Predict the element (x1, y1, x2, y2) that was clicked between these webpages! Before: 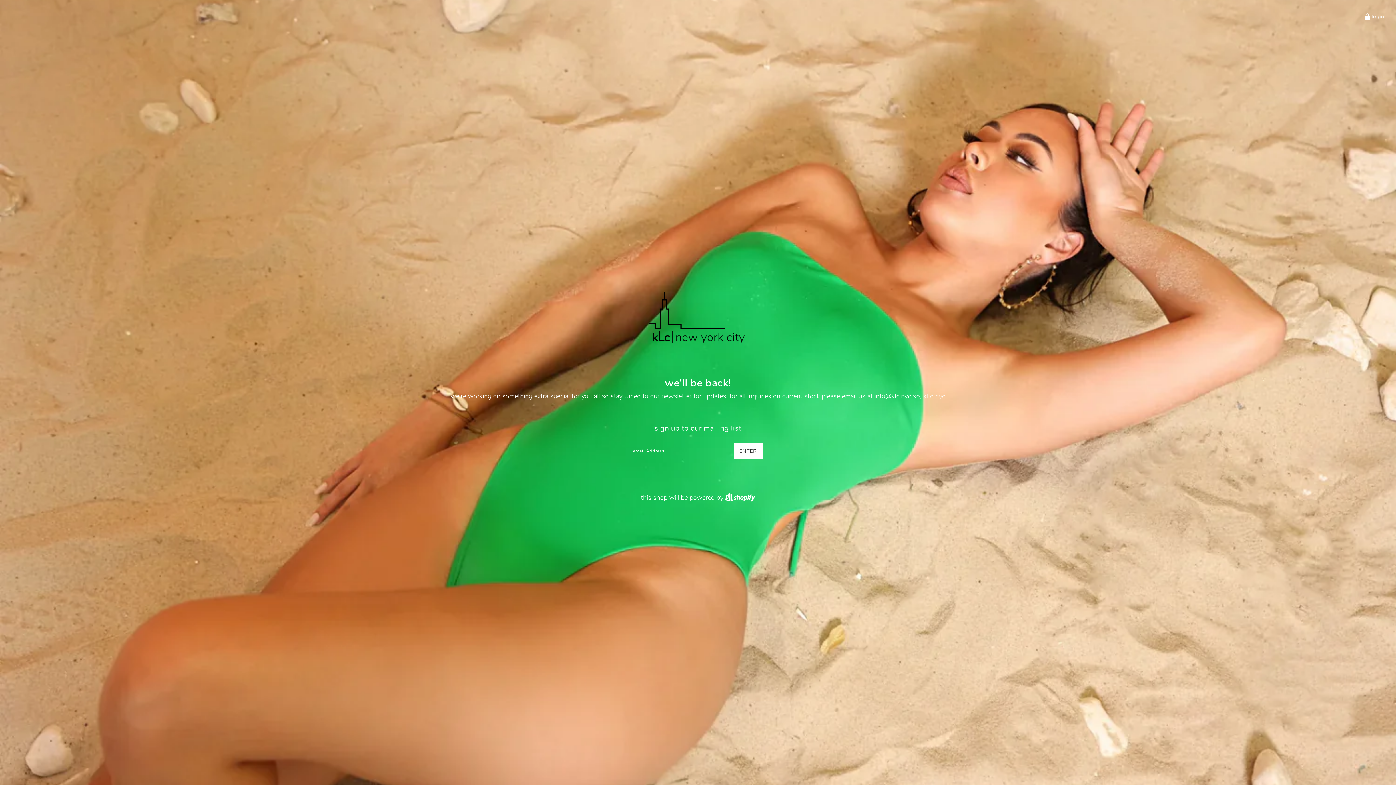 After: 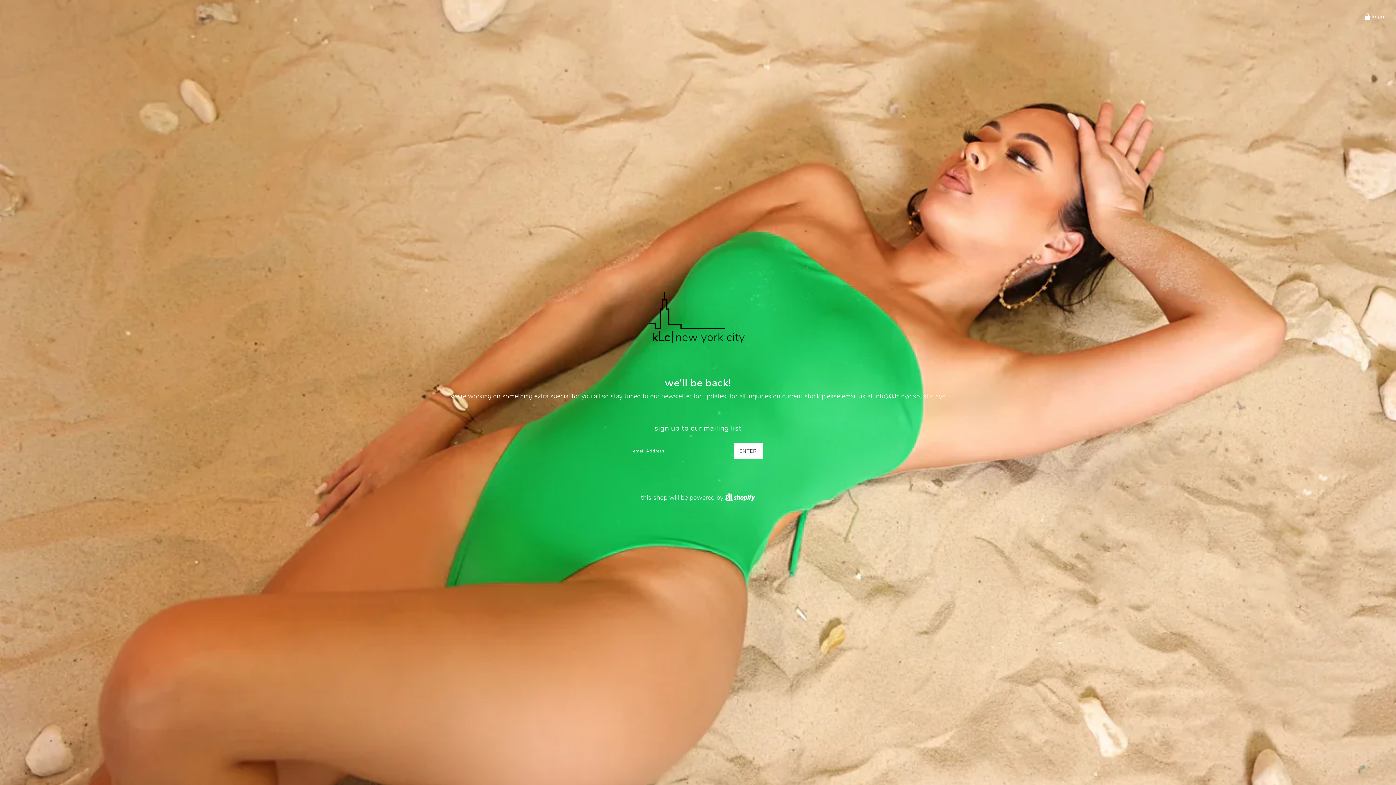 Action: bbox: (632, 258, 764, 379)